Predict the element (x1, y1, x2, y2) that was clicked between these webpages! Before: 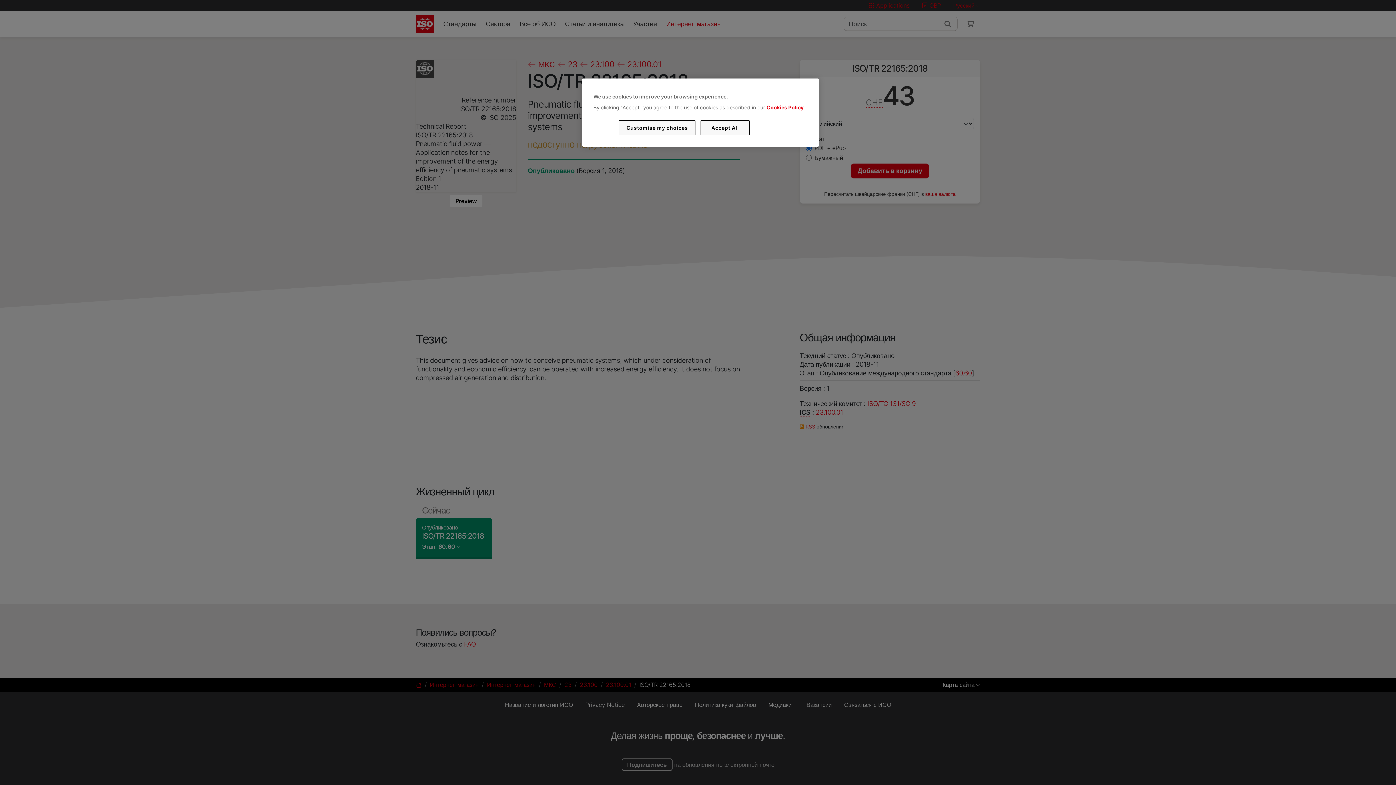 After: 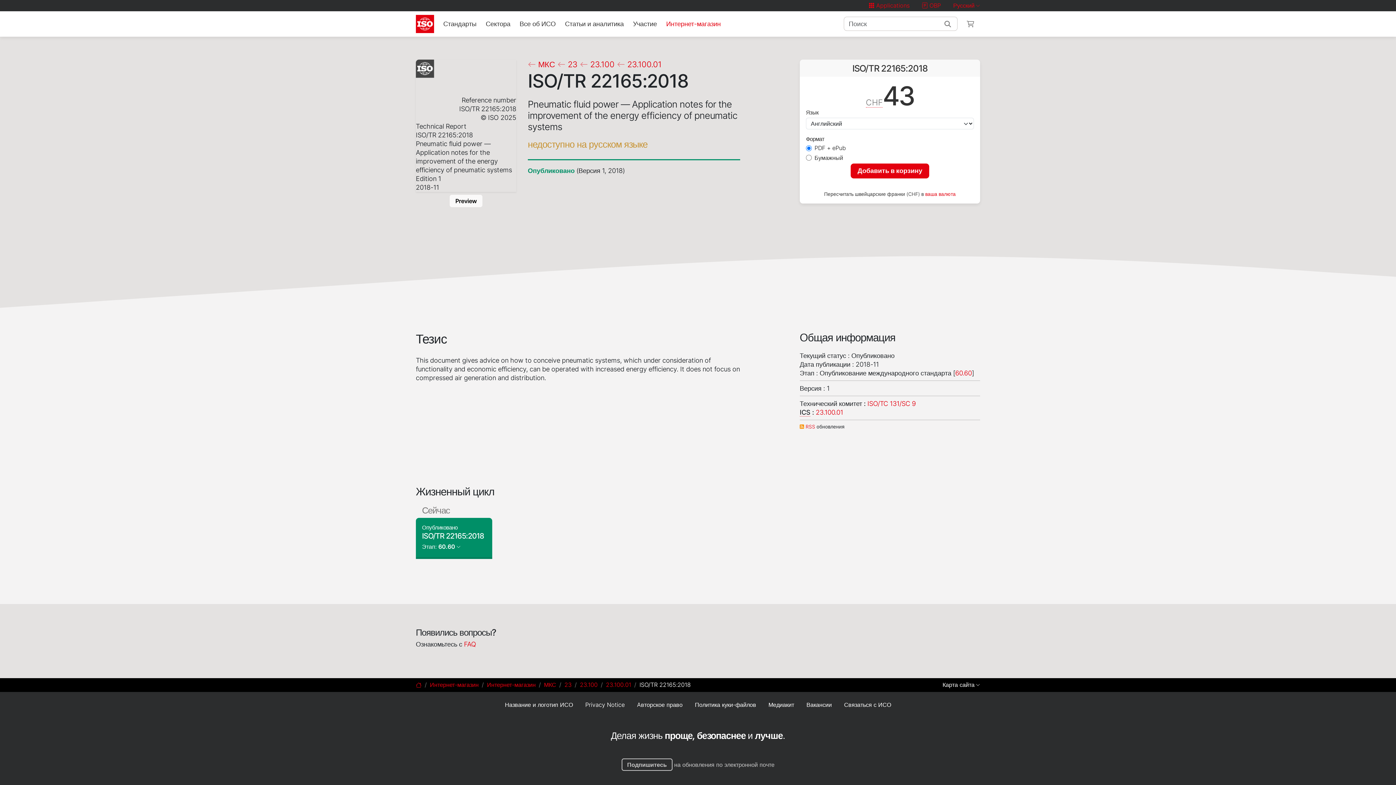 Action: bbox: (700, 120, 749, 135) label: Accept All